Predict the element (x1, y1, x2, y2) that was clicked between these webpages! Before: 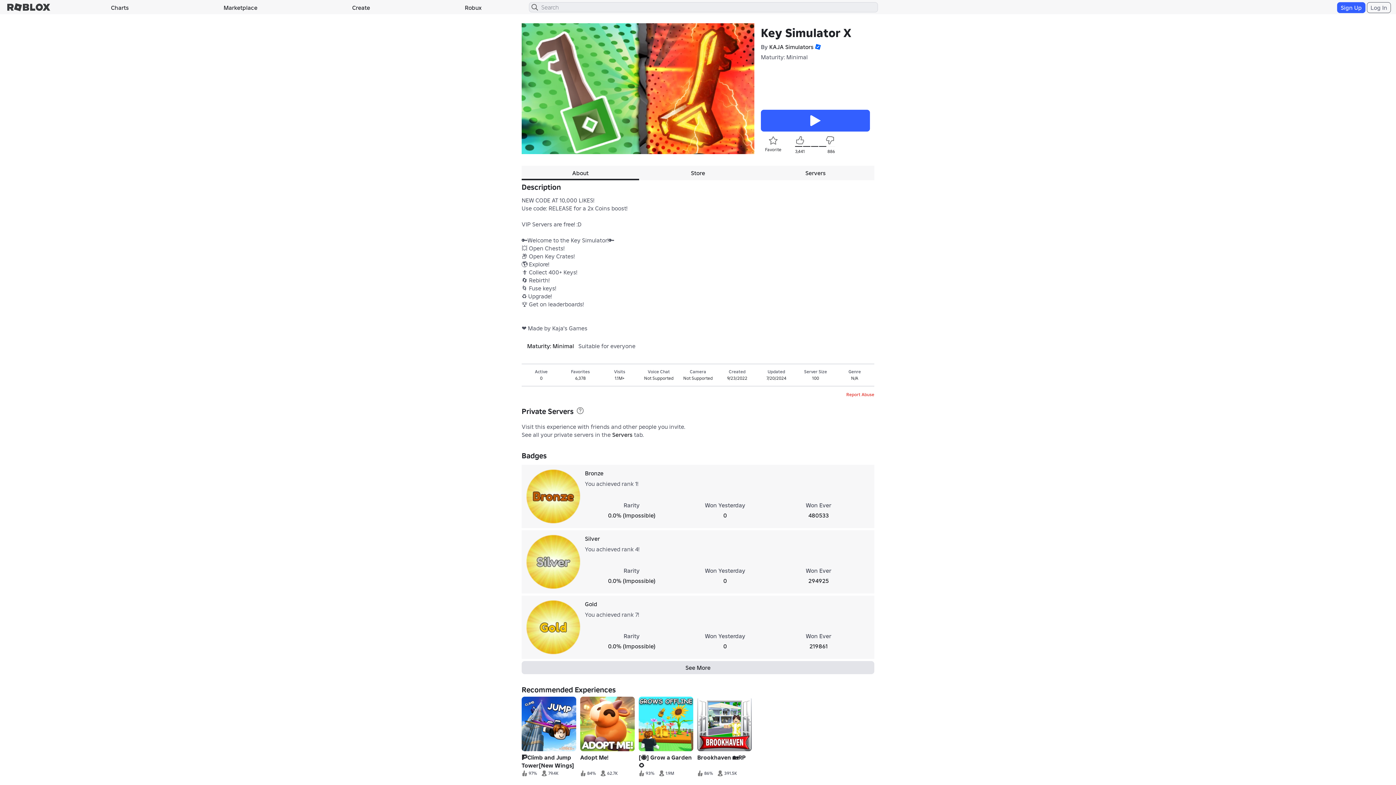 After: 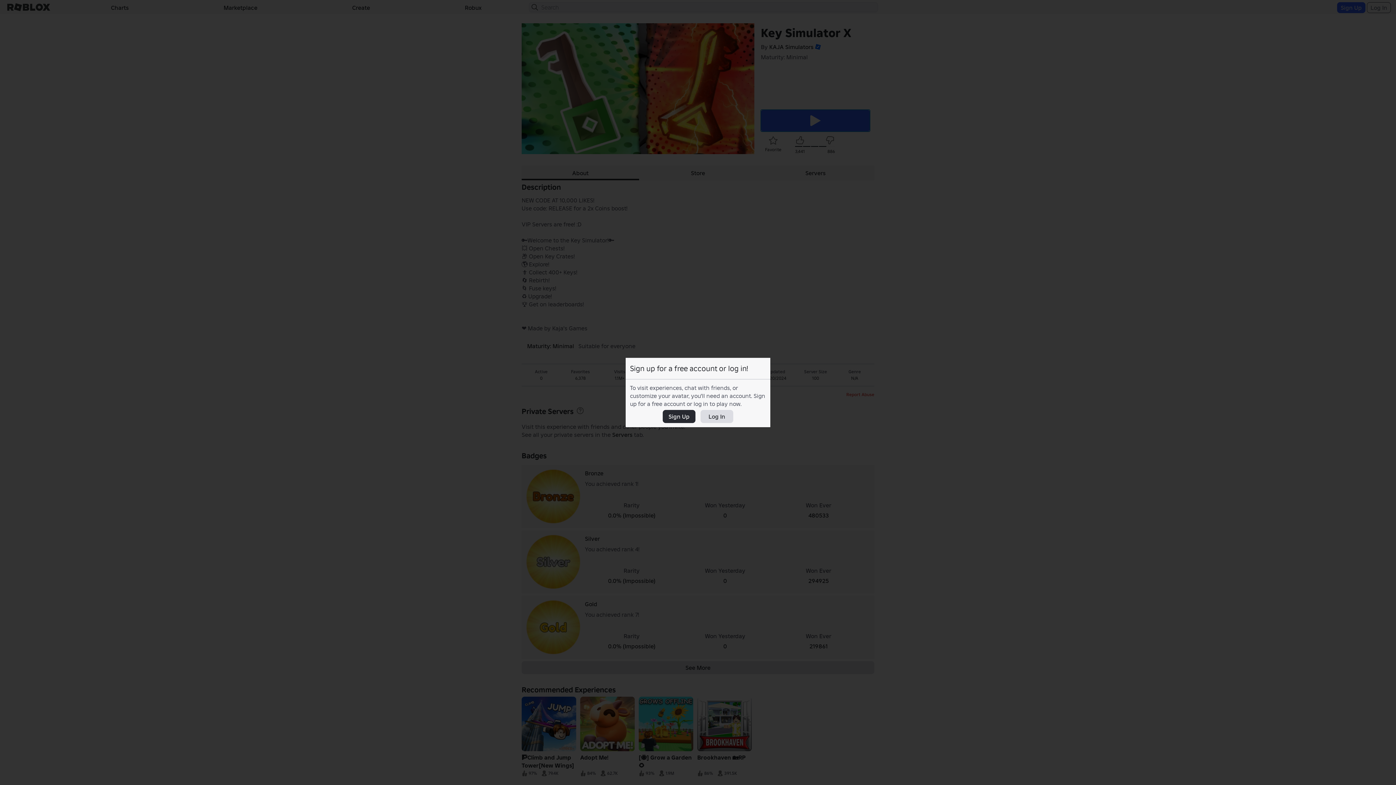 Action: bbox: (761, 109, 870, 131)